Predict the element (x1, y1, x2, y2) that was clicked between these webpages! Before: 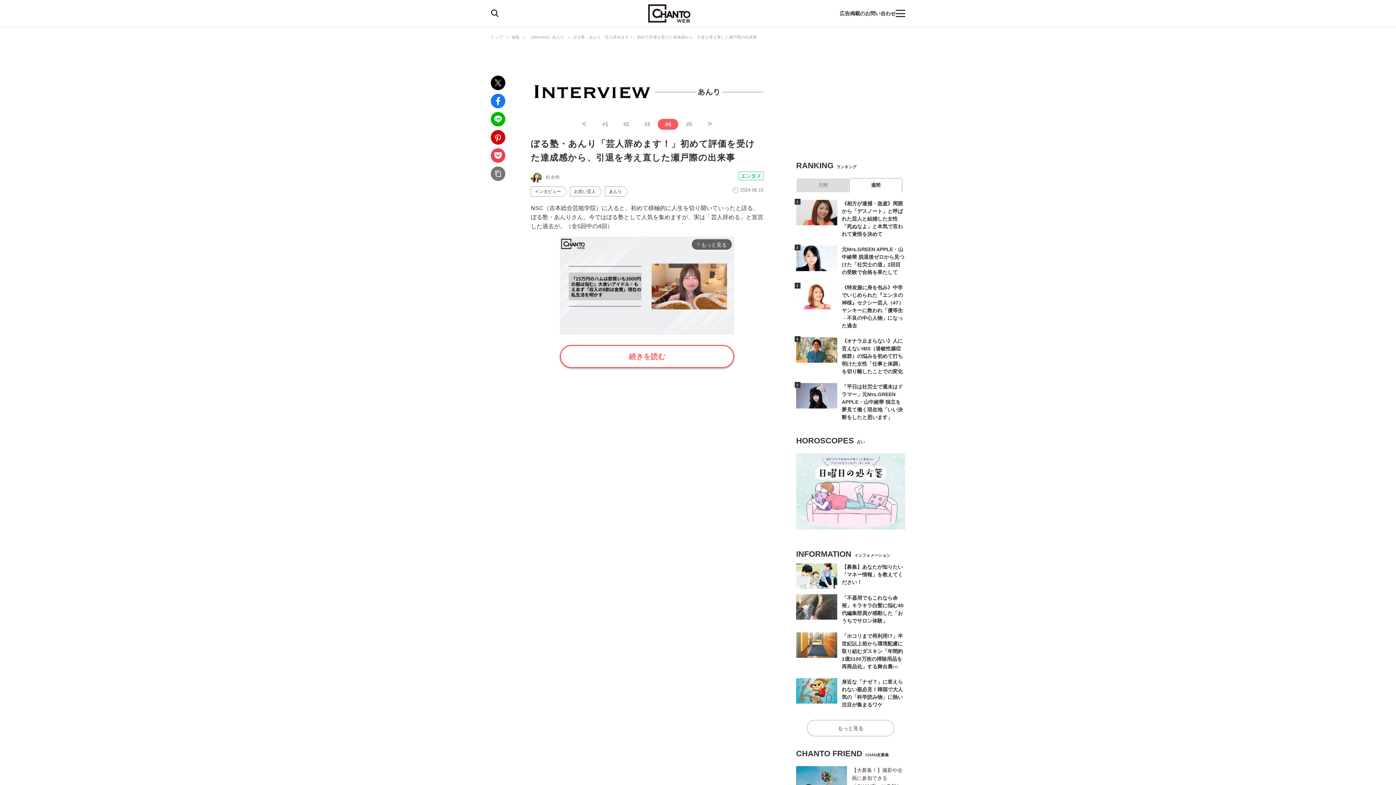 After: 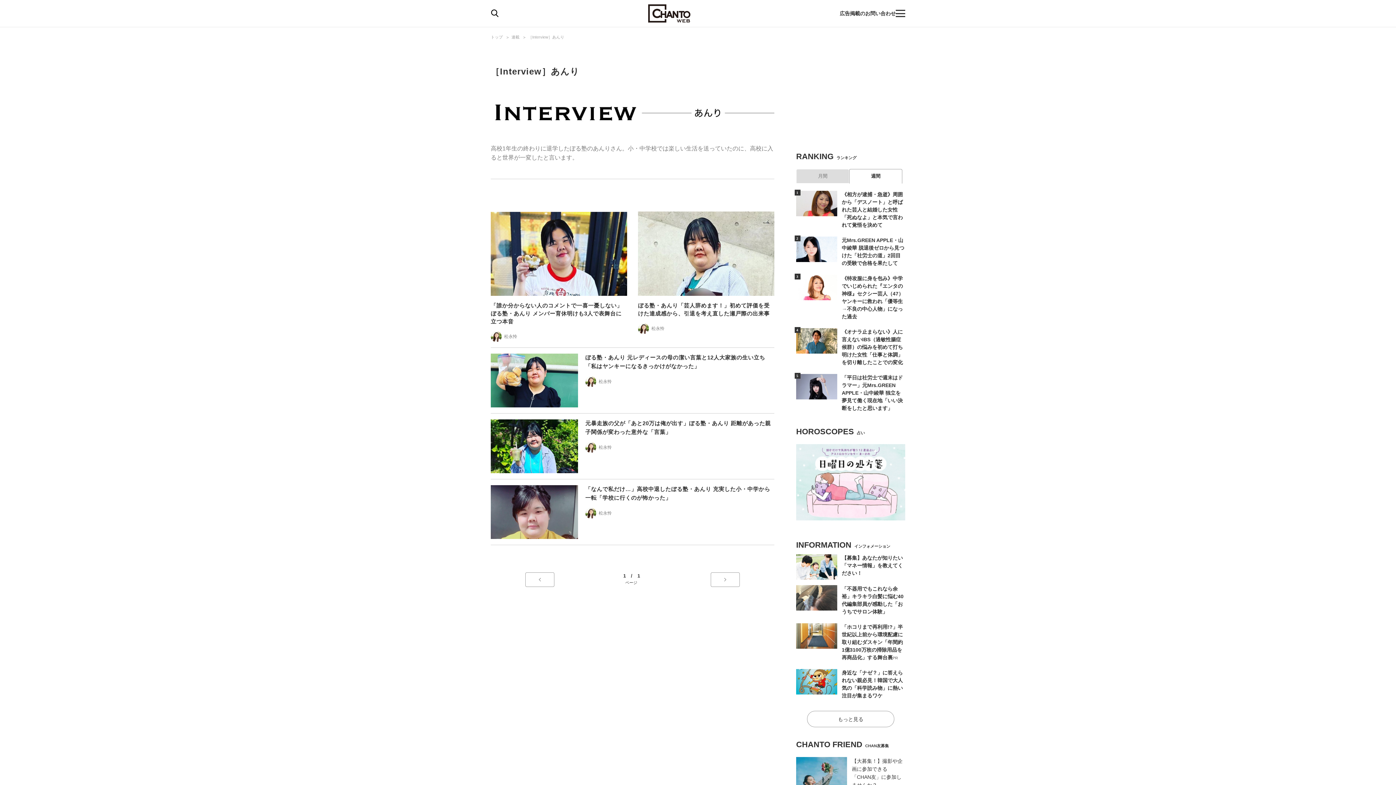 Action: label: ［Interview］あんり bbox: (528, 34, 564, 39)